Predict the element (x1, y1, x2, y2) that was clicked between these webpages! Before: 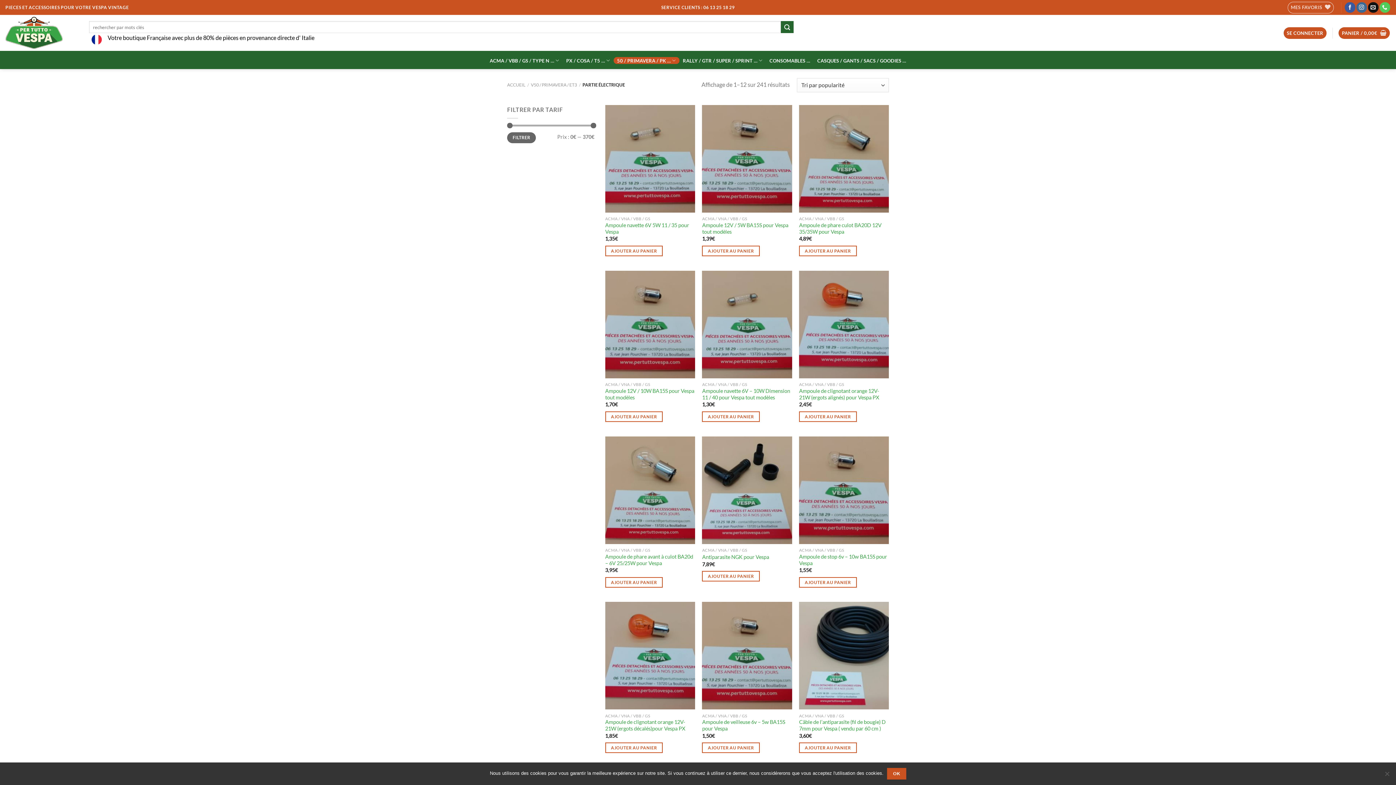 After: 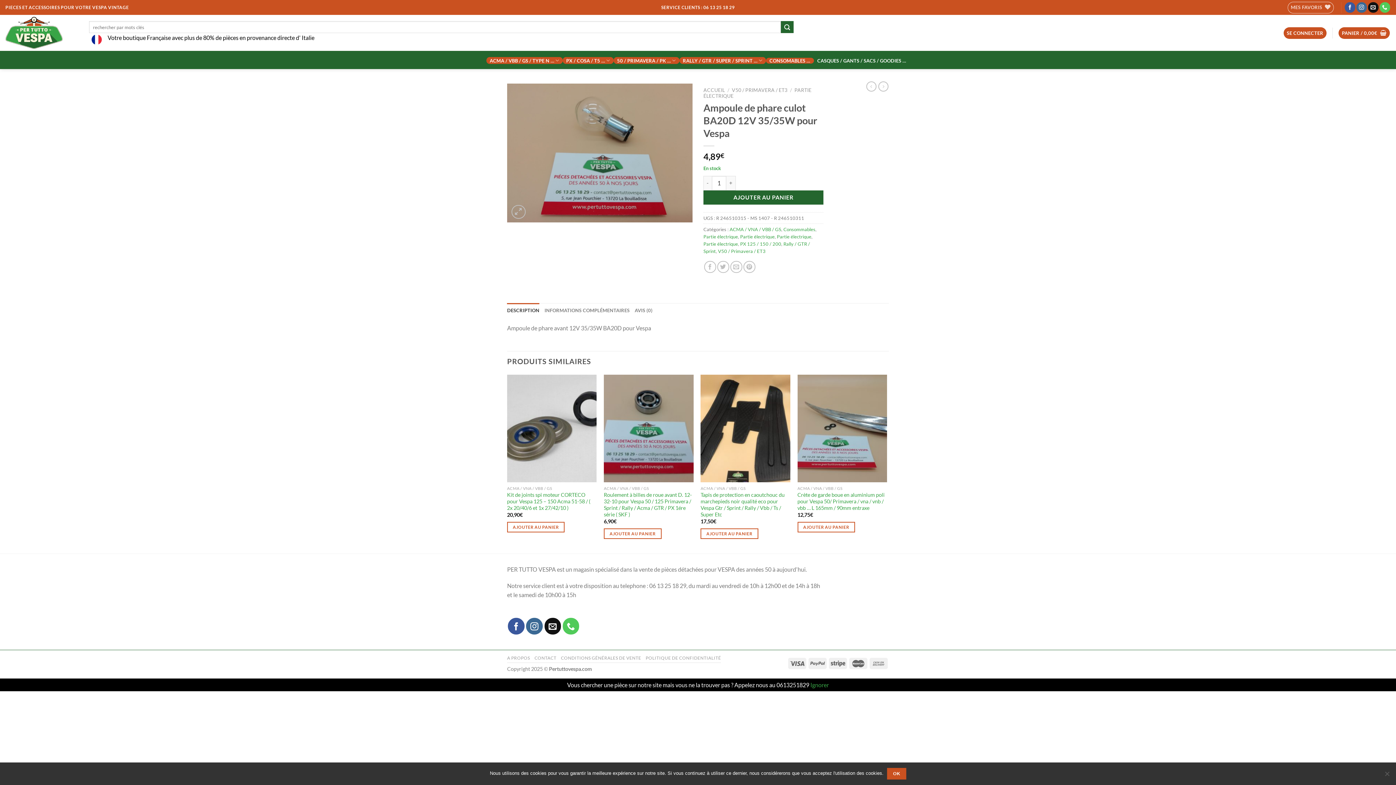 Action: label: Ampoule de phare culot BA20D 12V 35/35W  pour Vespa bbox: (799, 105, 889, 212)